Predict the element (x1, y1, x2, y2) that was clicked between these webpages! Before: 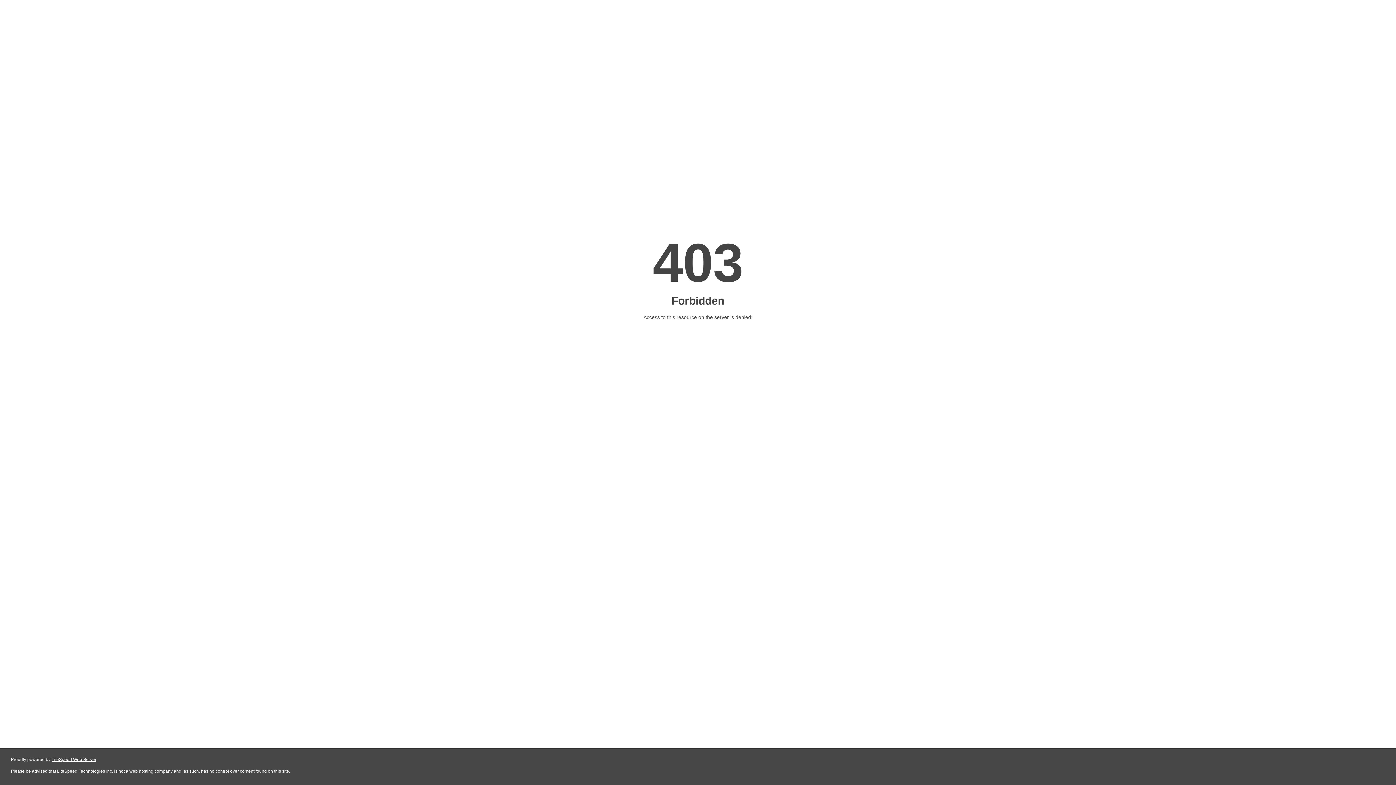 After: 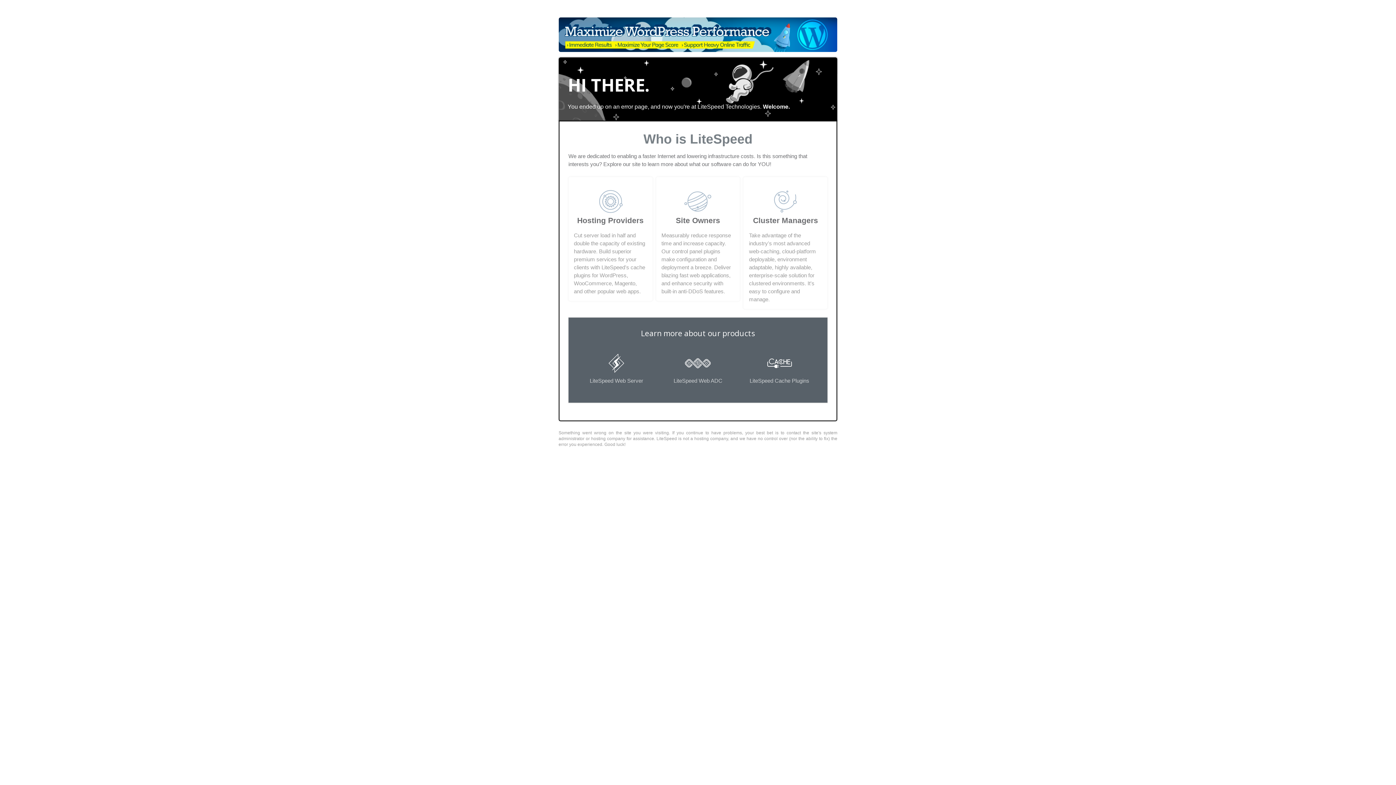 Action: label: LiteSpeed Web Server bbox: (51, 757, 96, 762)